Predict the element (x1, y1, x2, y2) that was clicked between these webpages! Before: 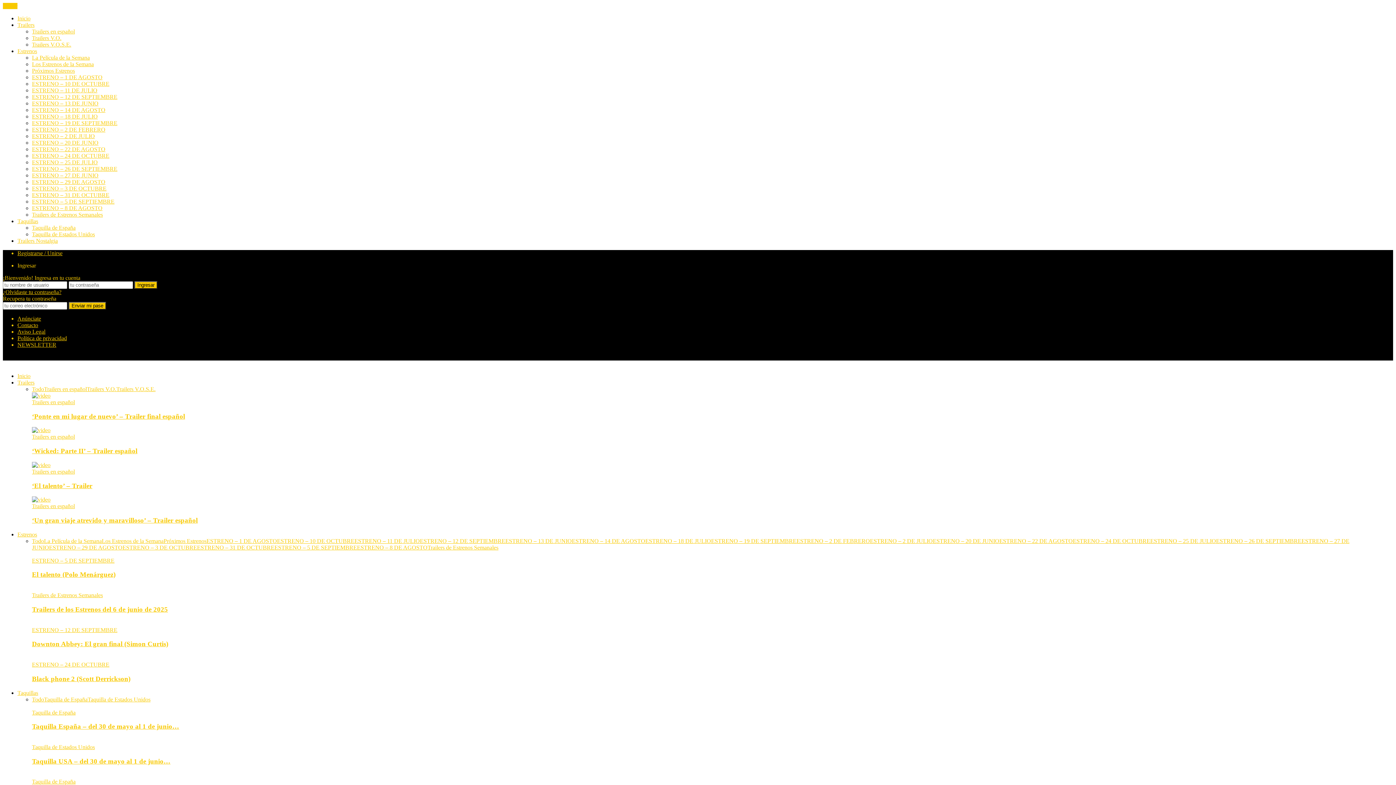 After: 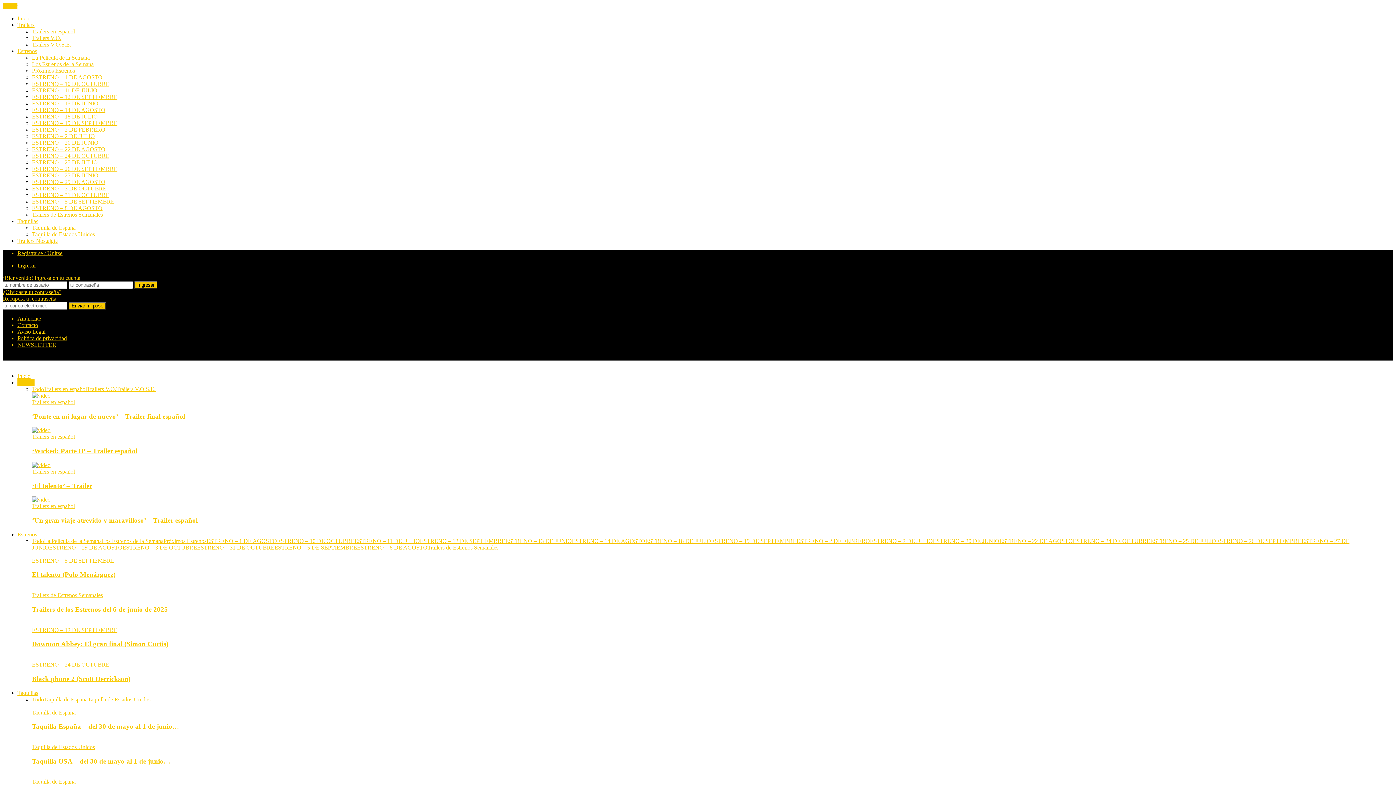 Action: bbox: (17, 21, 34, 28) label: Trailers